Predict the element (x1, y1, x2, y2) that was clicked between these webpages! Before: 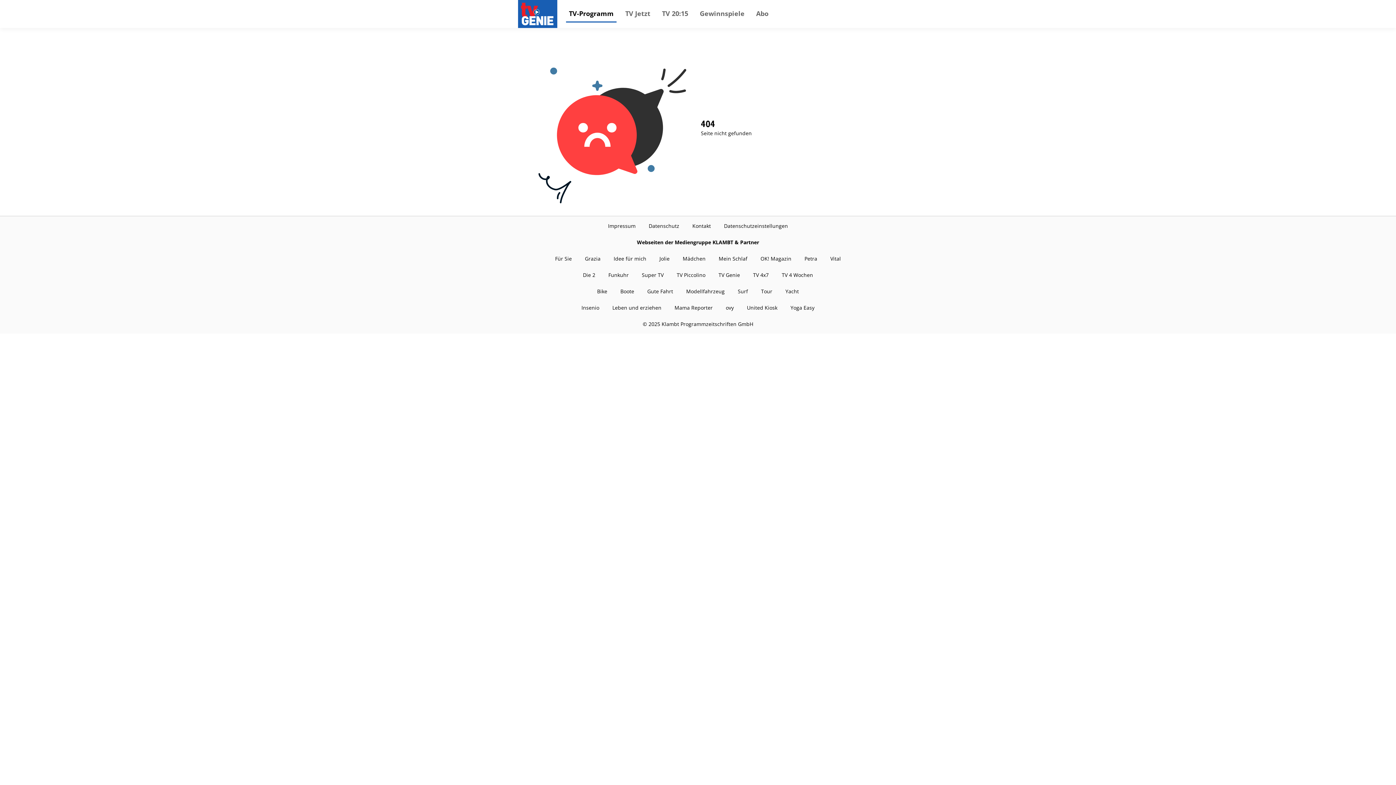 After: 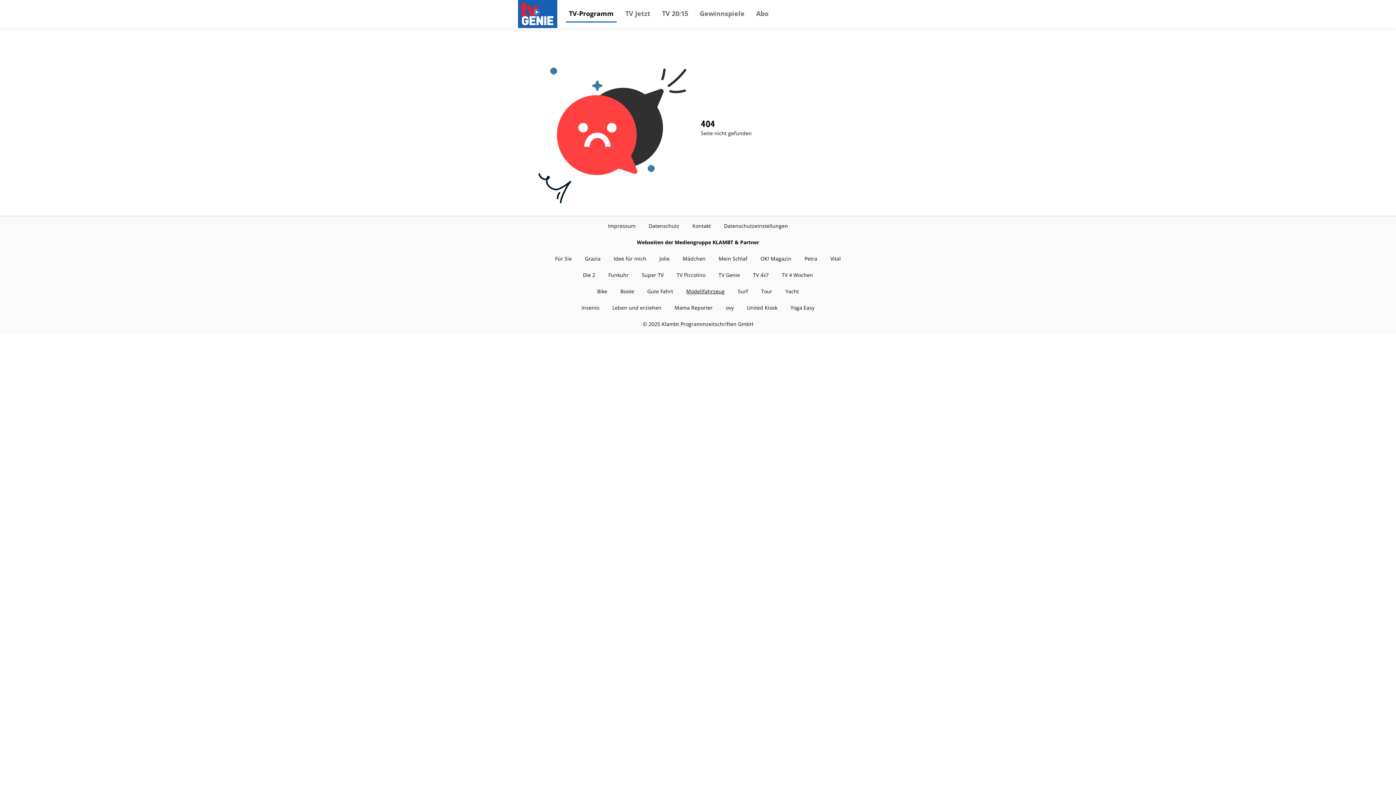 Action: label: Modellfahrzeug bbox: (686, 288, 724, 294)